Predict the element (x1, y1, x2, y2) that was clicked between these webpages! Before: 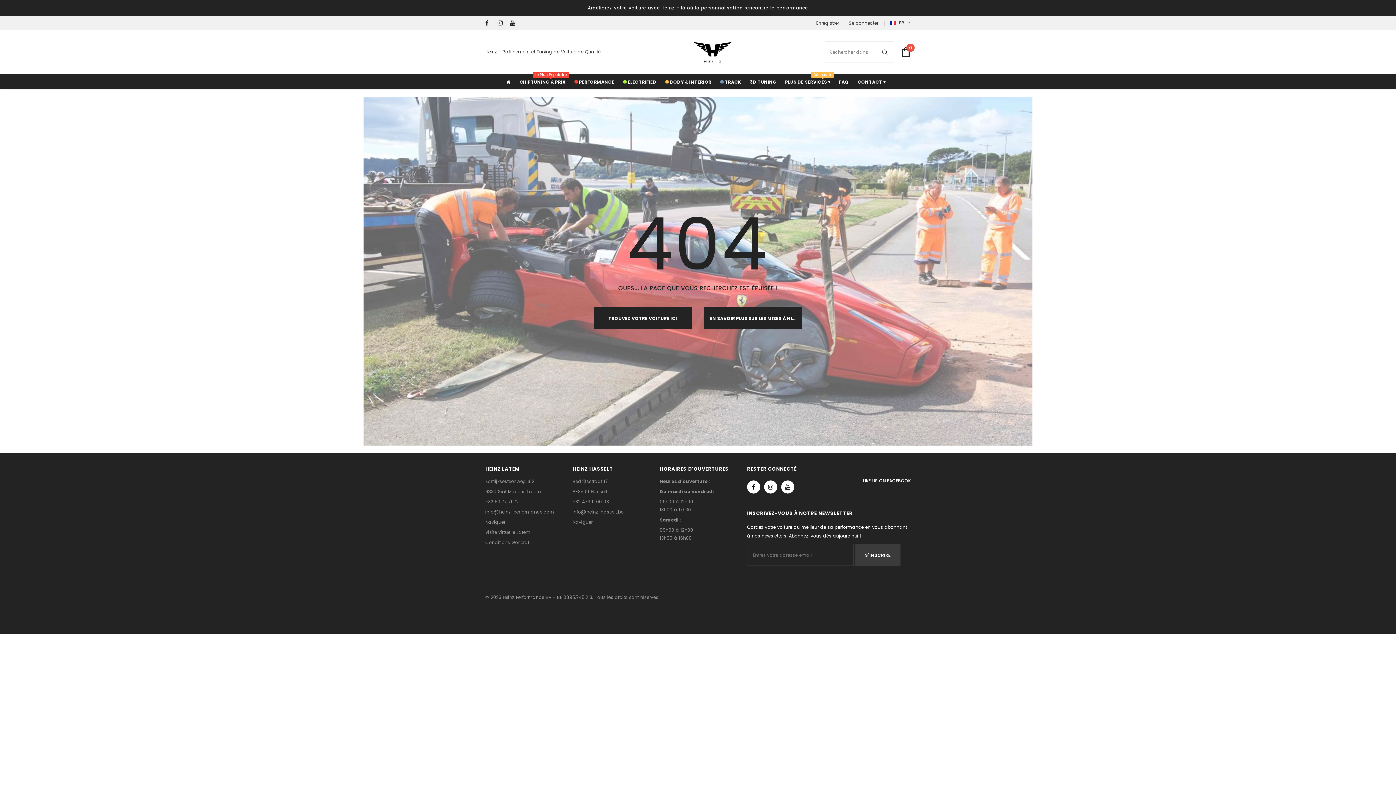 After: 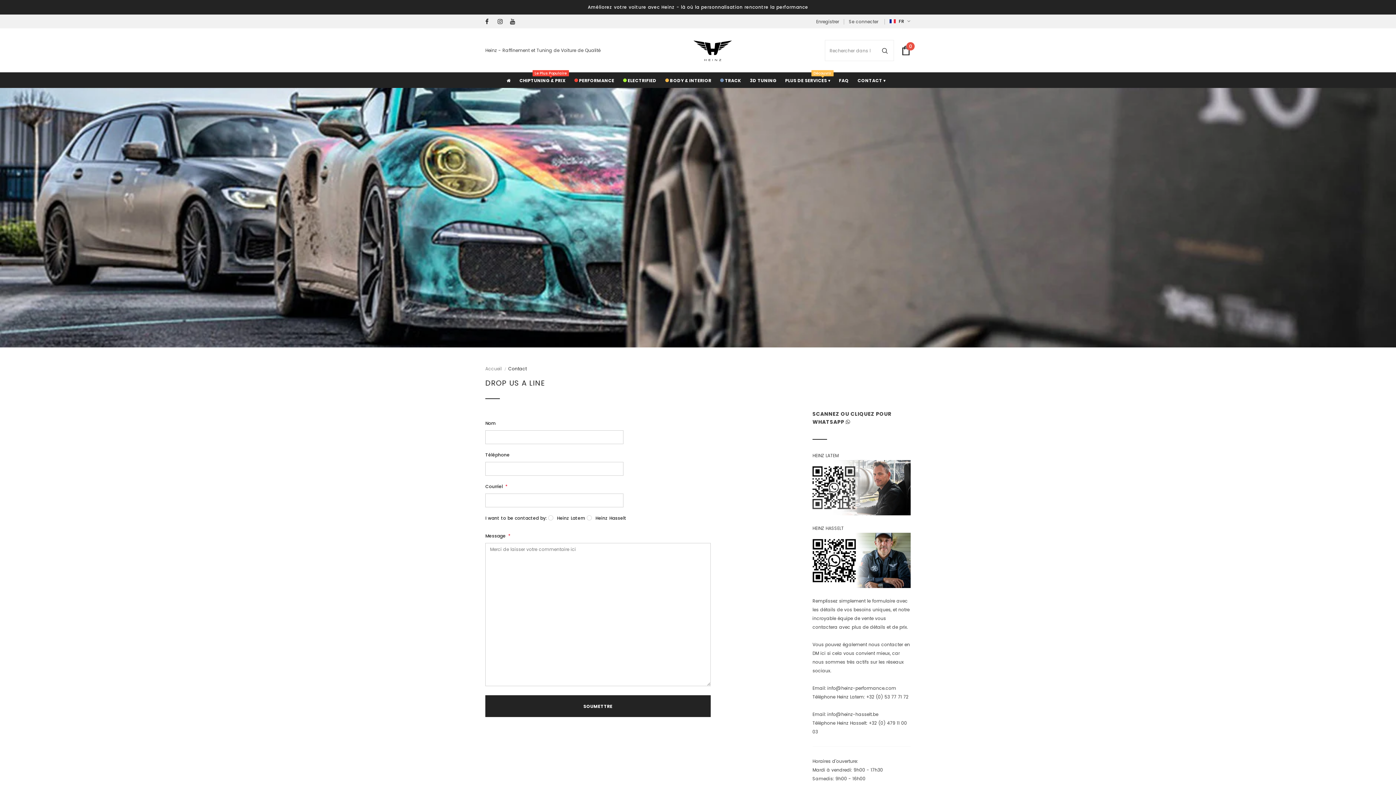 Action: label: CONTACT ▾ bbox: (856, 73, 887, 89)